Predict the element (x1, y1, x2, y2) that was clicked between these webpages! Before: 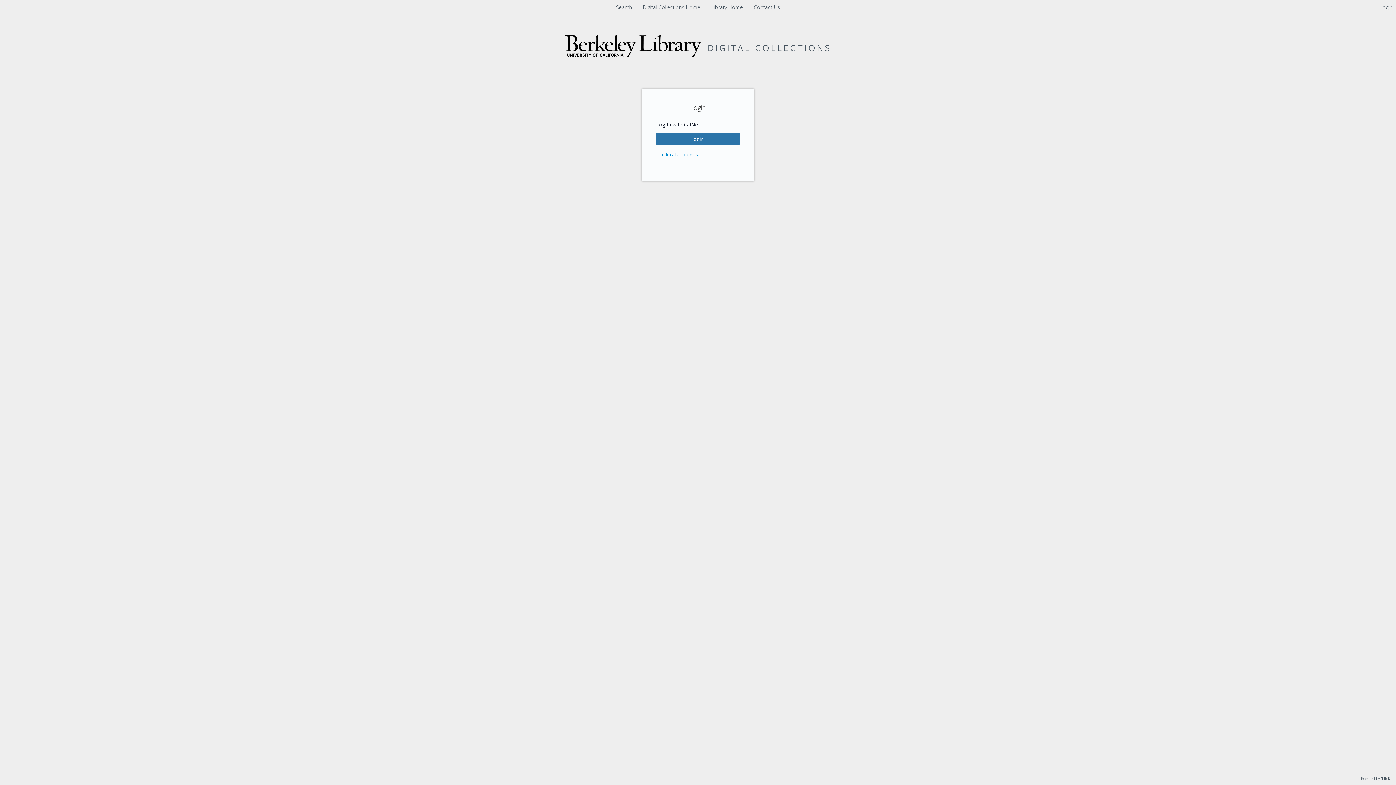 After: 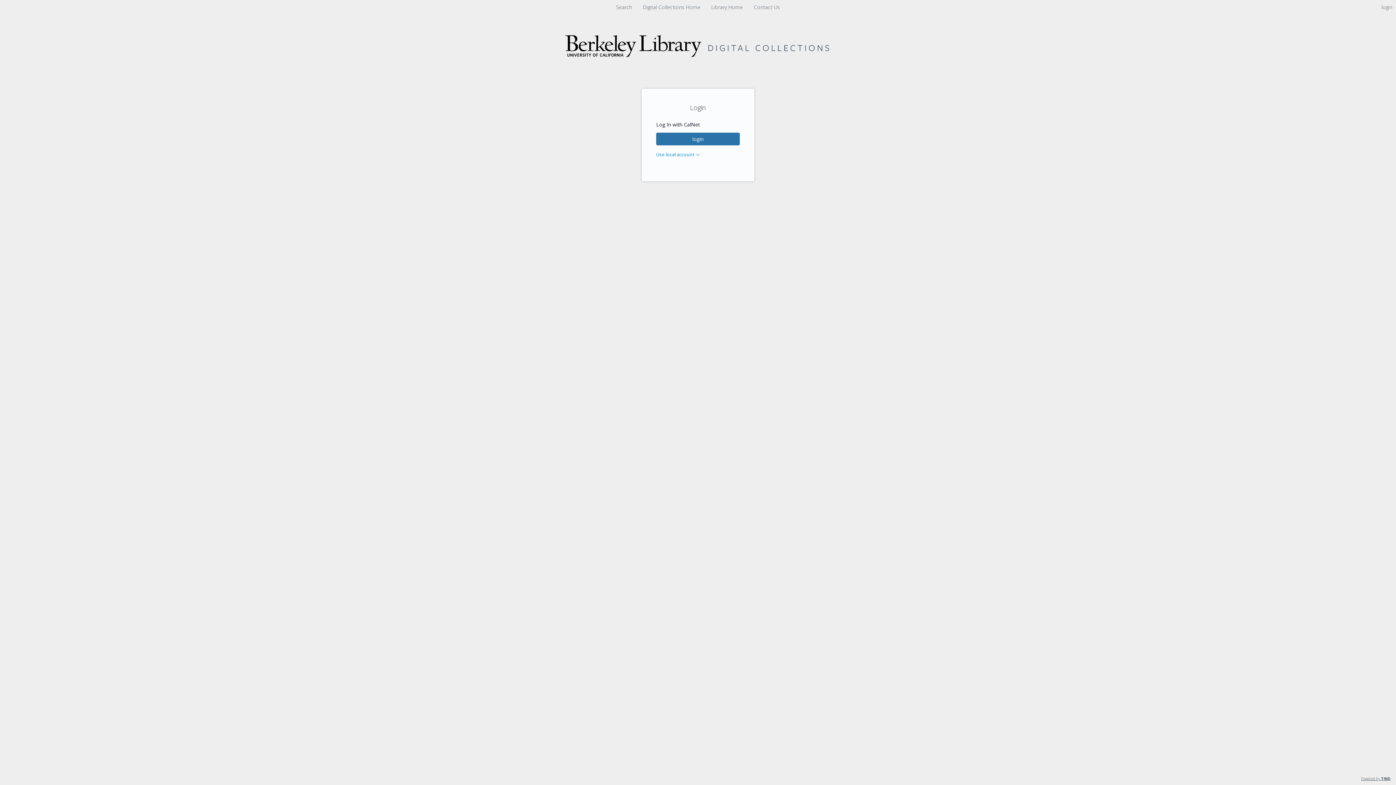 Action: bbox: (1361, 776, 1390, 781) label: Powered by TIND